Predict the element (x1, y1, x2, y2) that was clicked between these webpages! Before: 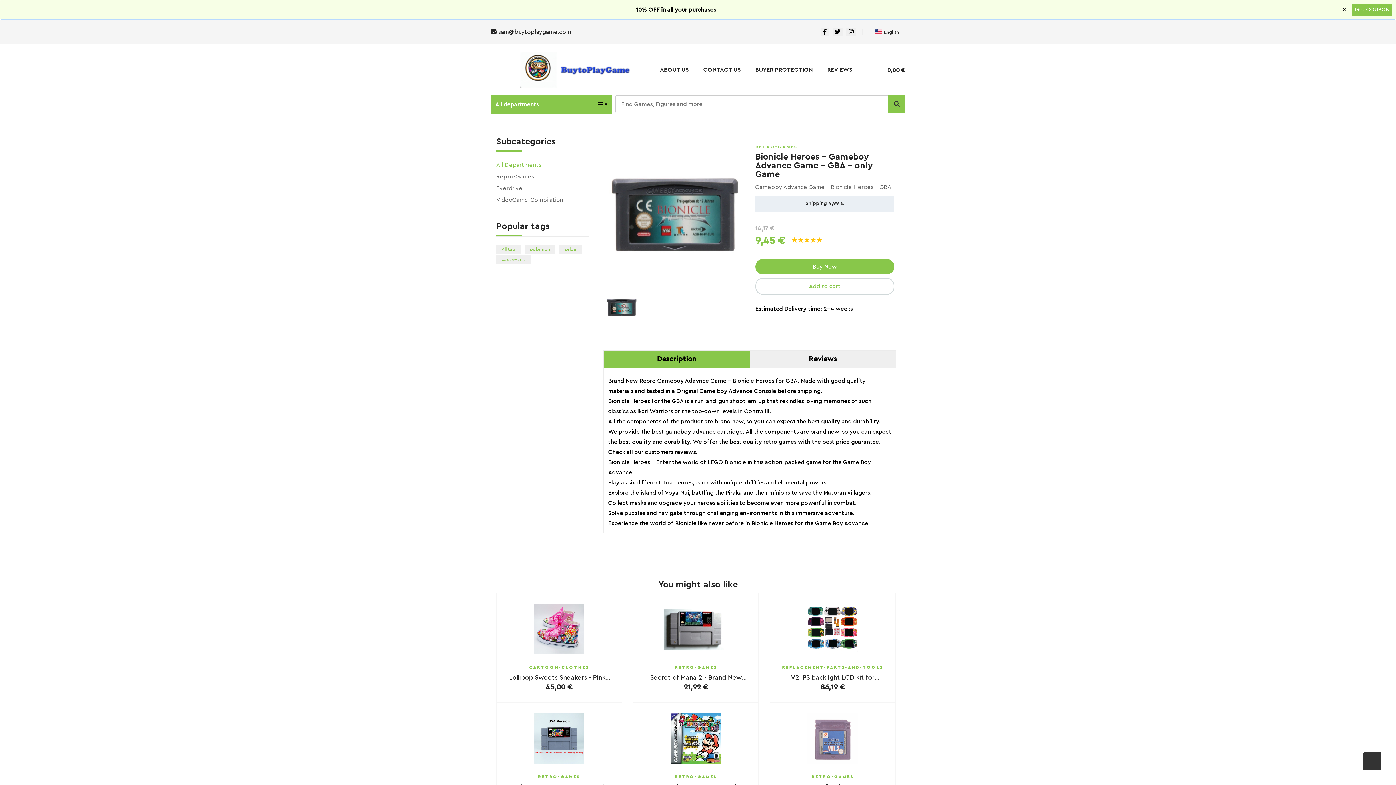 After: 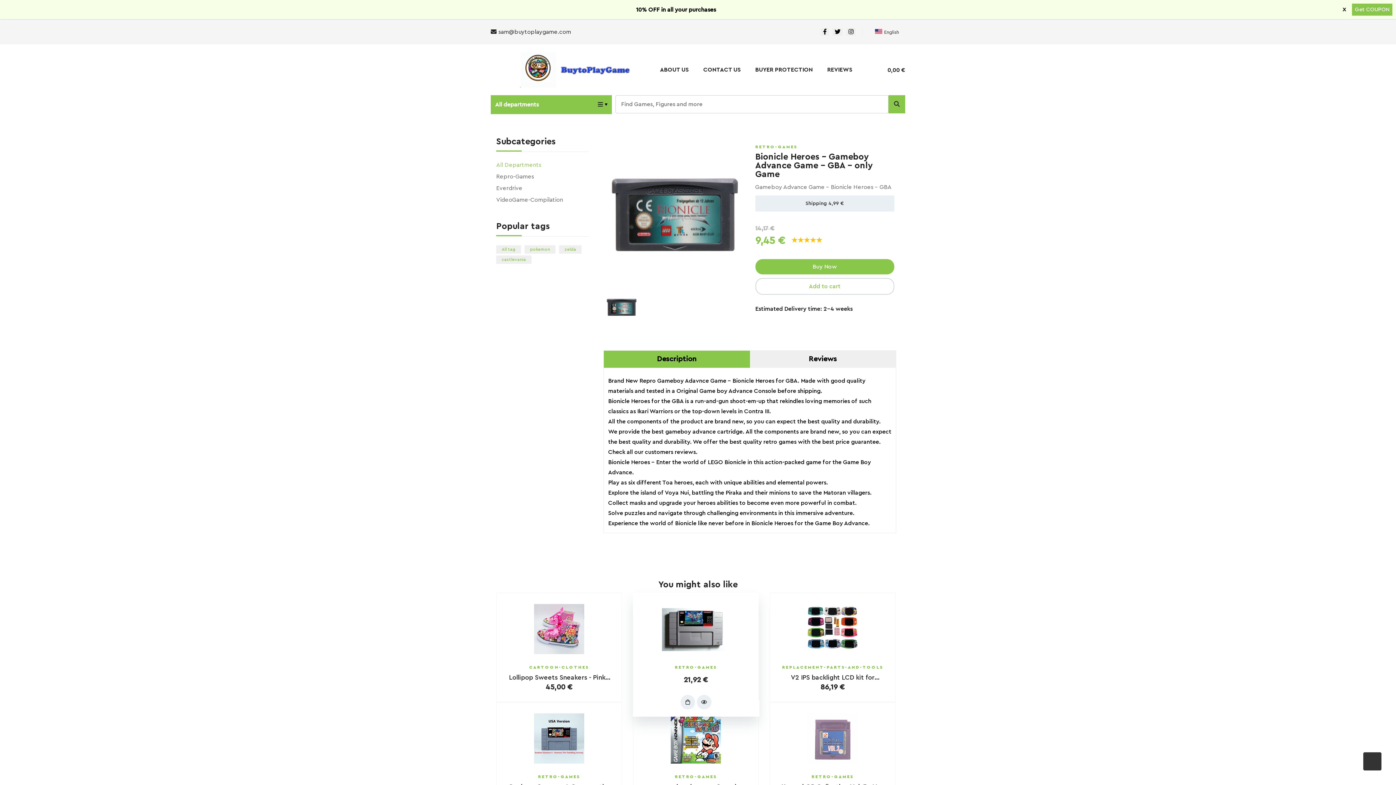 Action: bbox: (644, 604, 747, 654)